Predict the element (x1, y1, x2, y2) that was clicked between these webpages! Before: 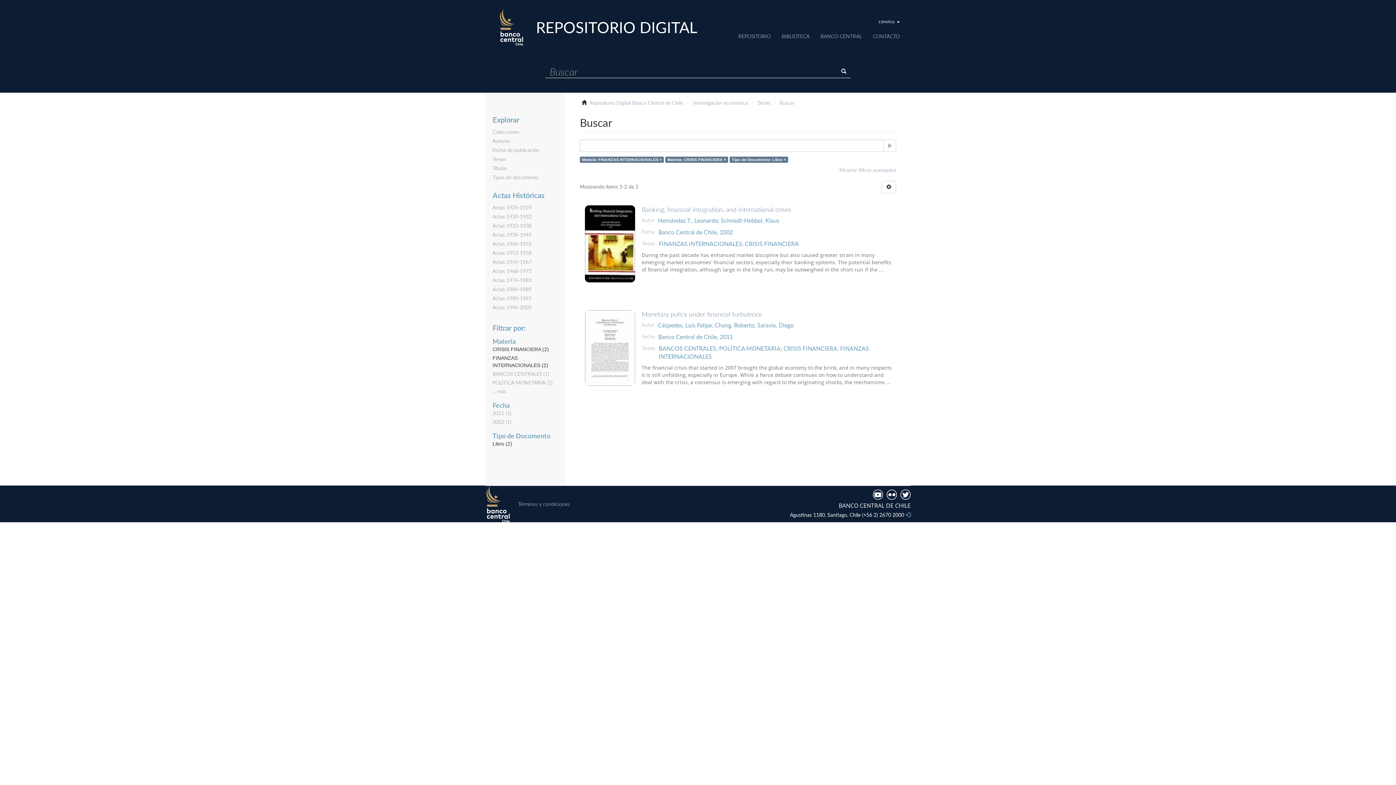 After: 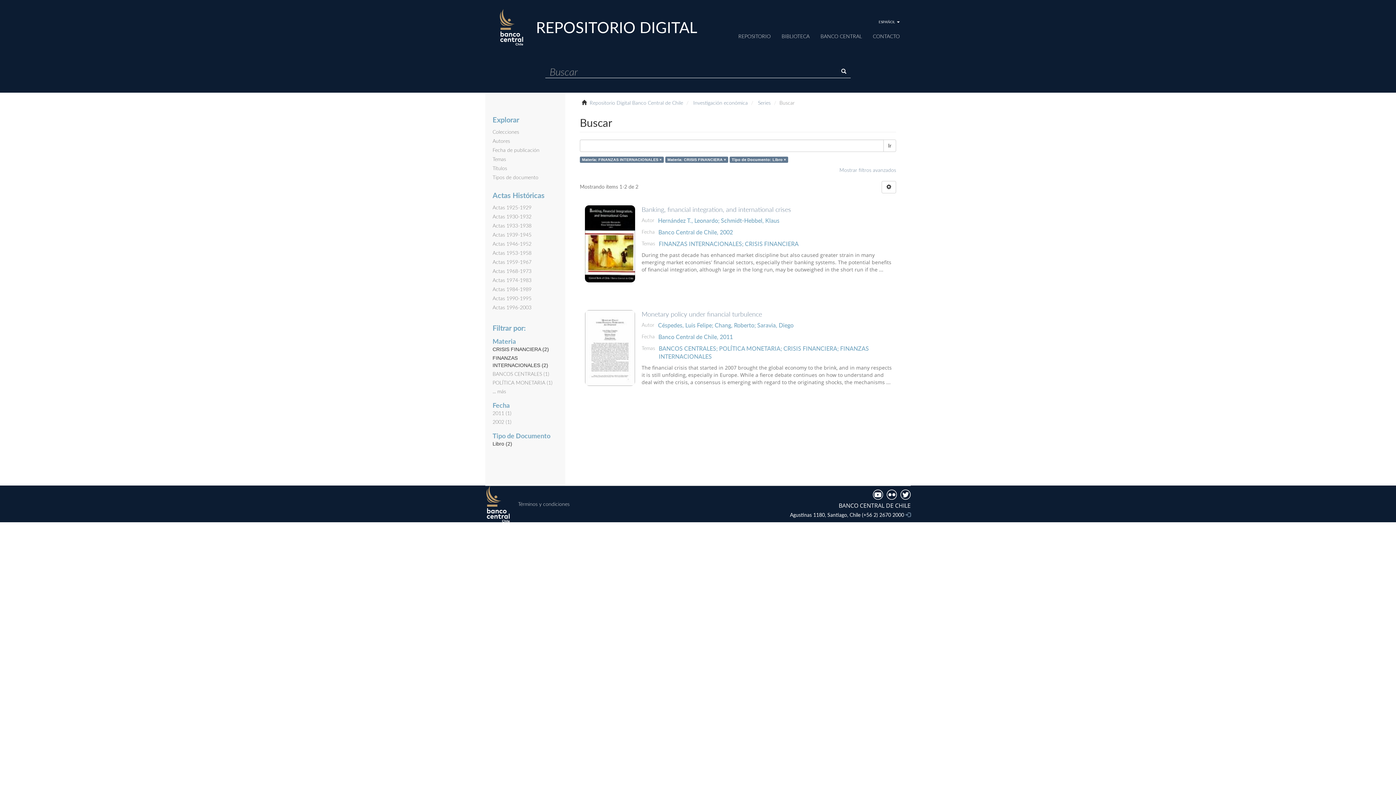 Action: bbox: (883, 489, 897, 500)